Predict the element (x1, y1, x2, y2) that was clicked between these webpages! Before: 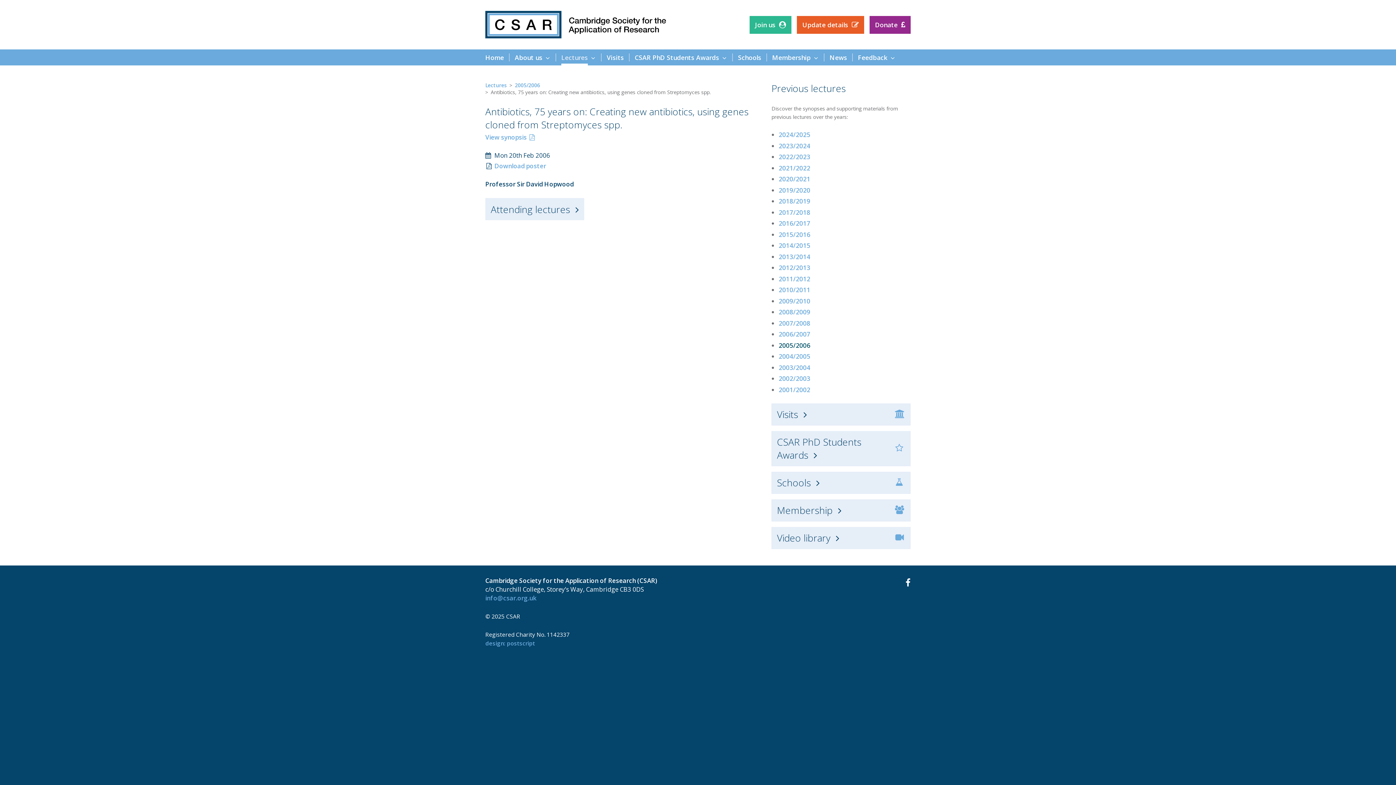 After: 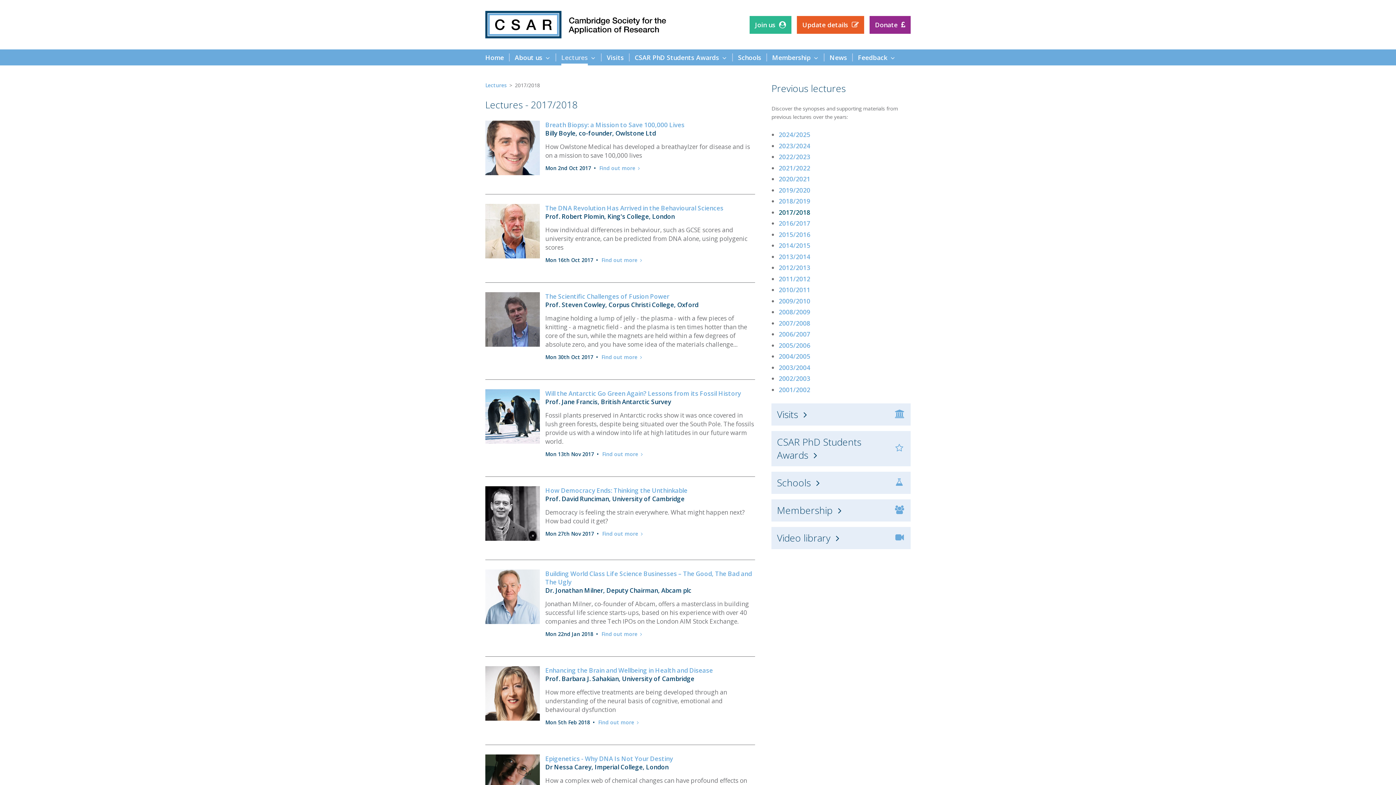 Action: bbox: (778, 208, 810, 216) label: 2017/2018